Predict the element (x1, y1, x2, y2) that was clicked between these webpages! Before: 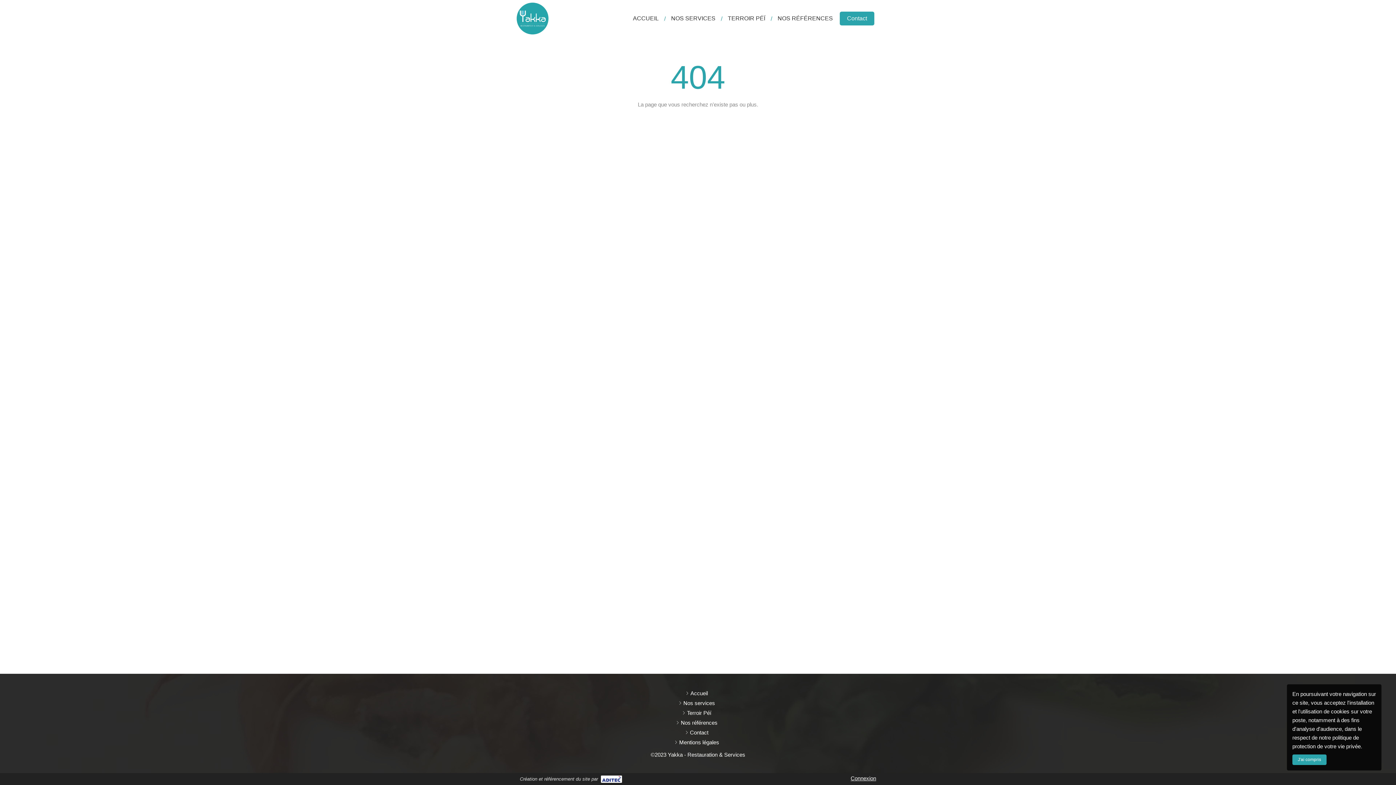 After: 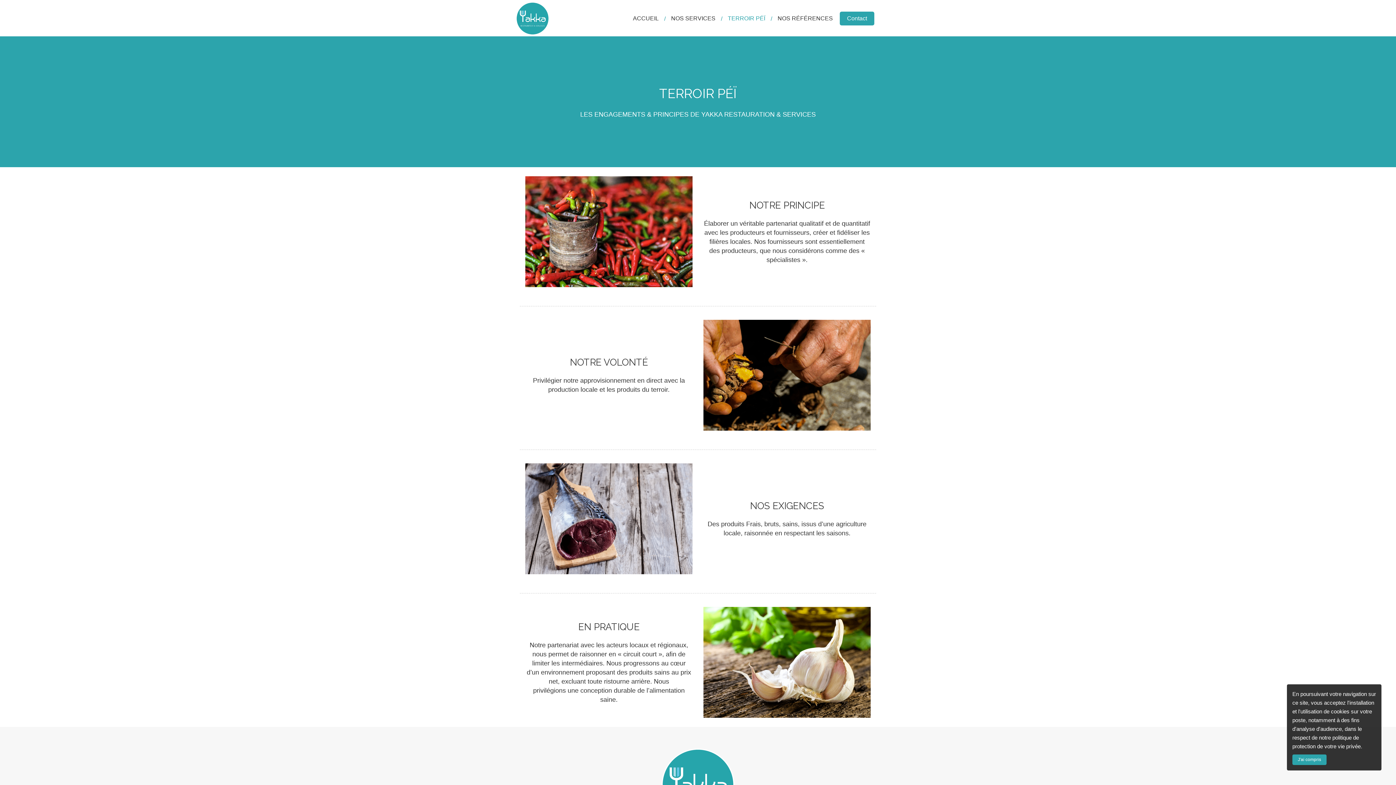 Action: bbox: (687, 709, 711, 717) label: Terroir Péï